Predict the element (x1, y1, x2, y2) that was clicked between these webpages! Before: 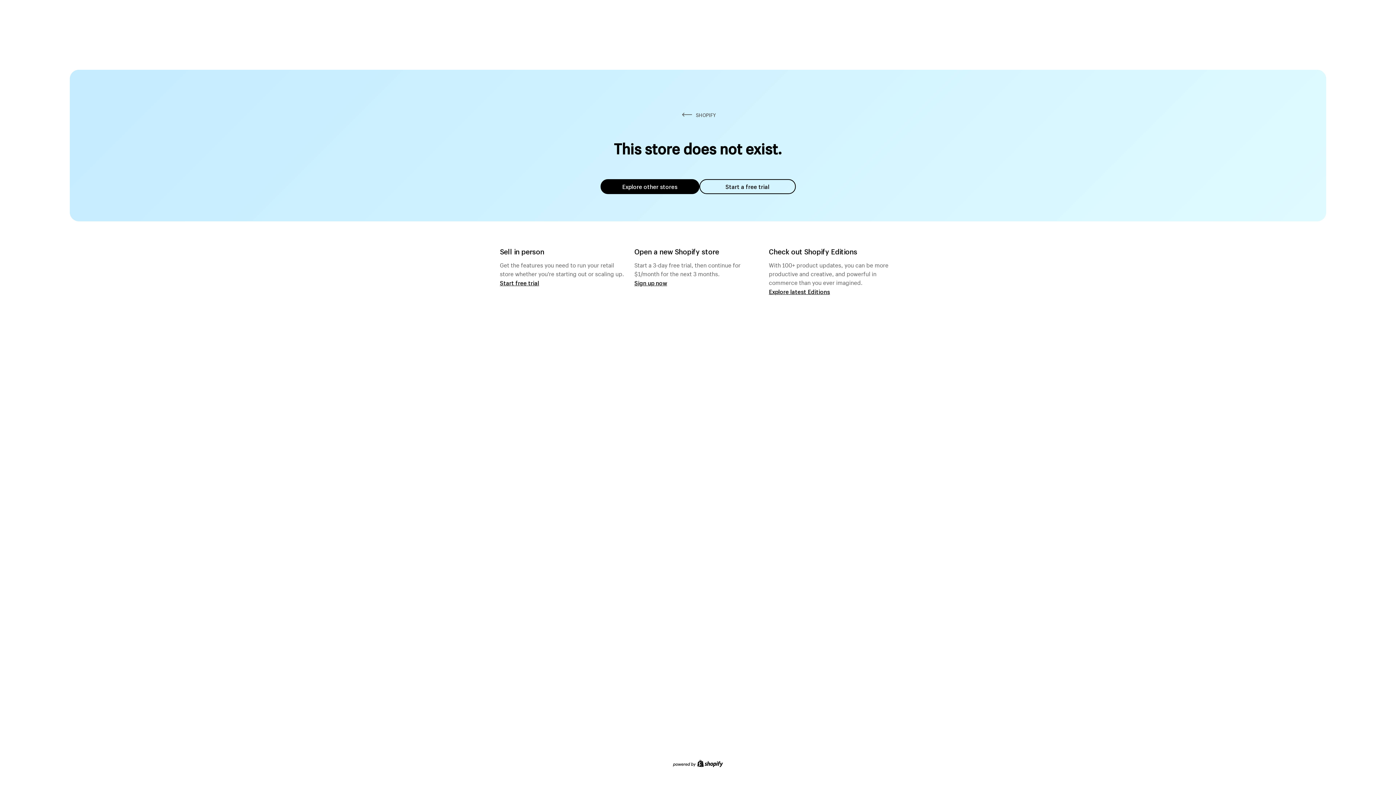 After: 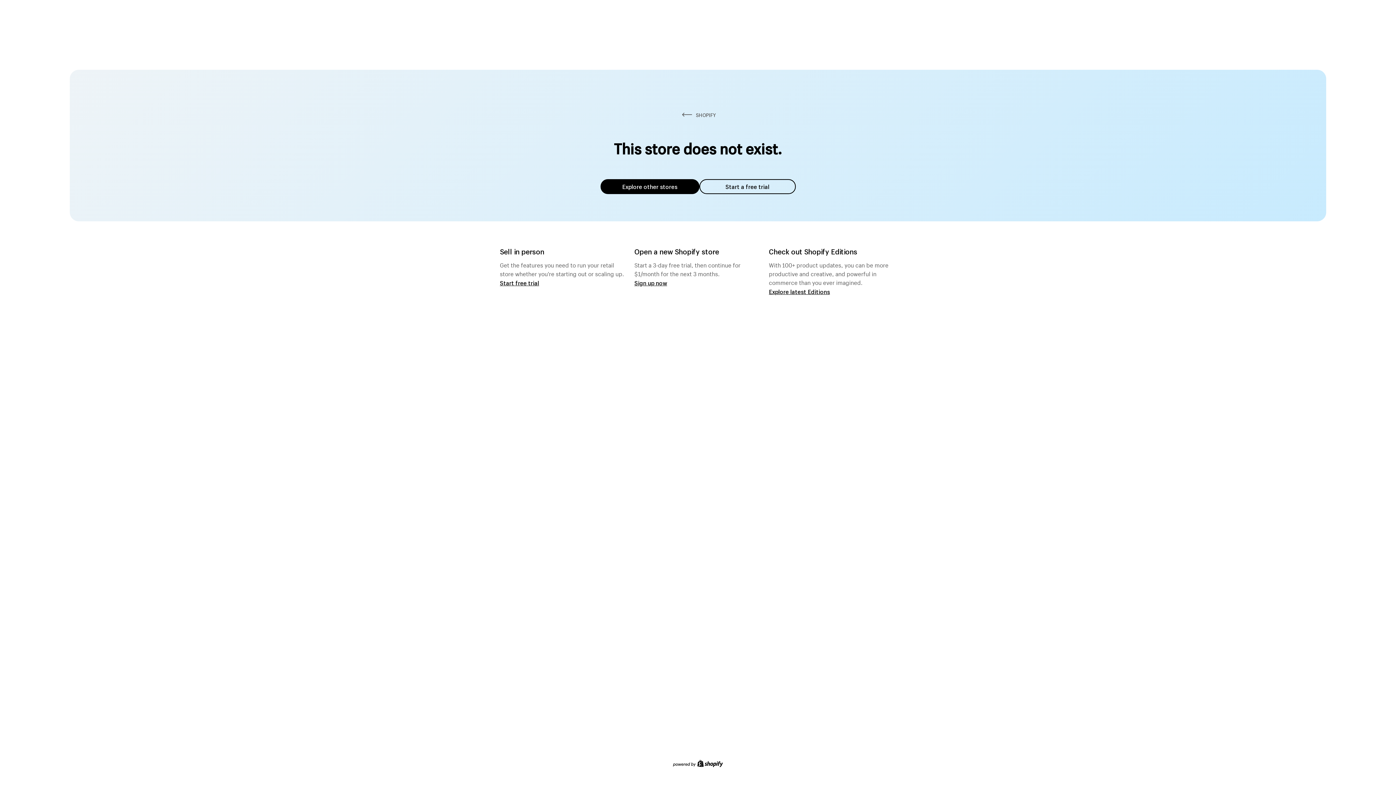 Action: label: Explore other stores bbox: (600, 179, 699, 194)